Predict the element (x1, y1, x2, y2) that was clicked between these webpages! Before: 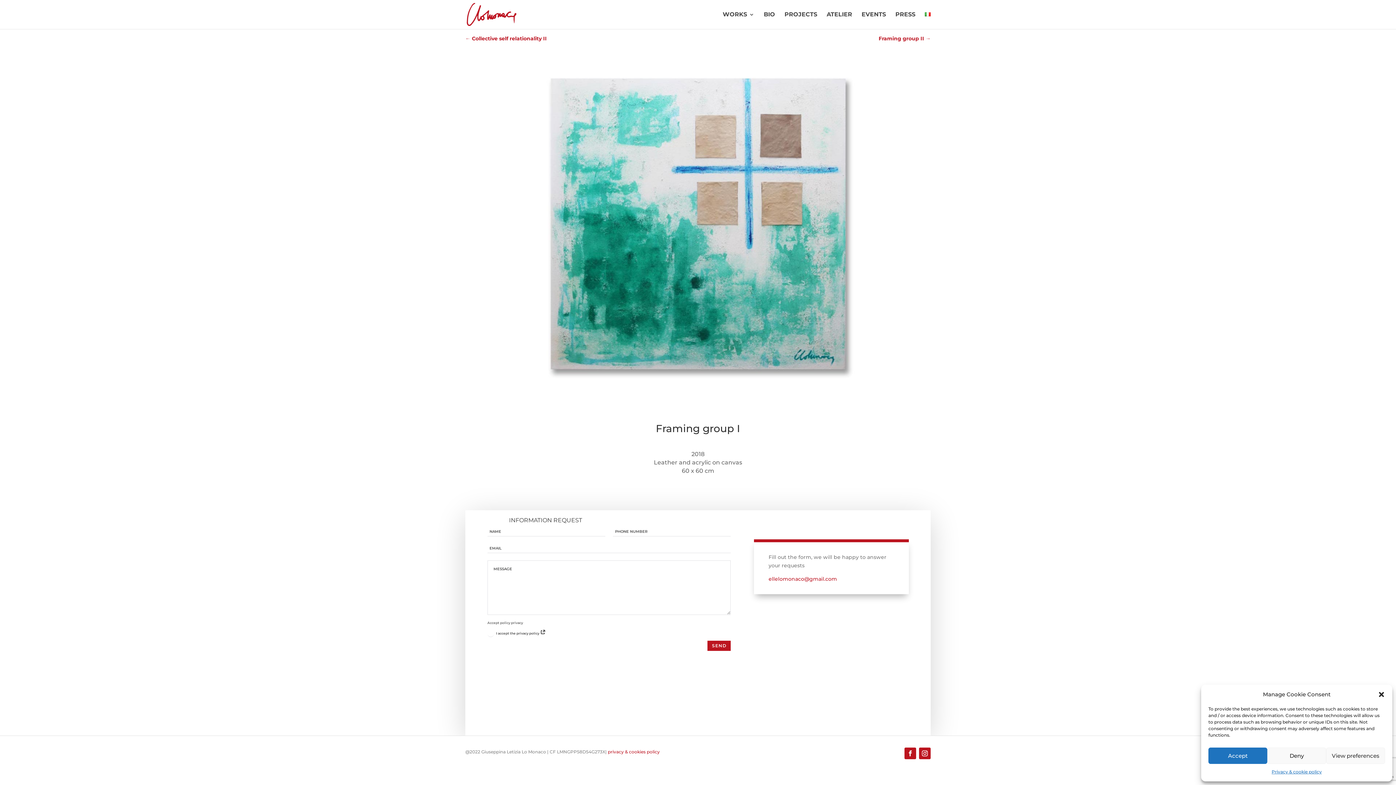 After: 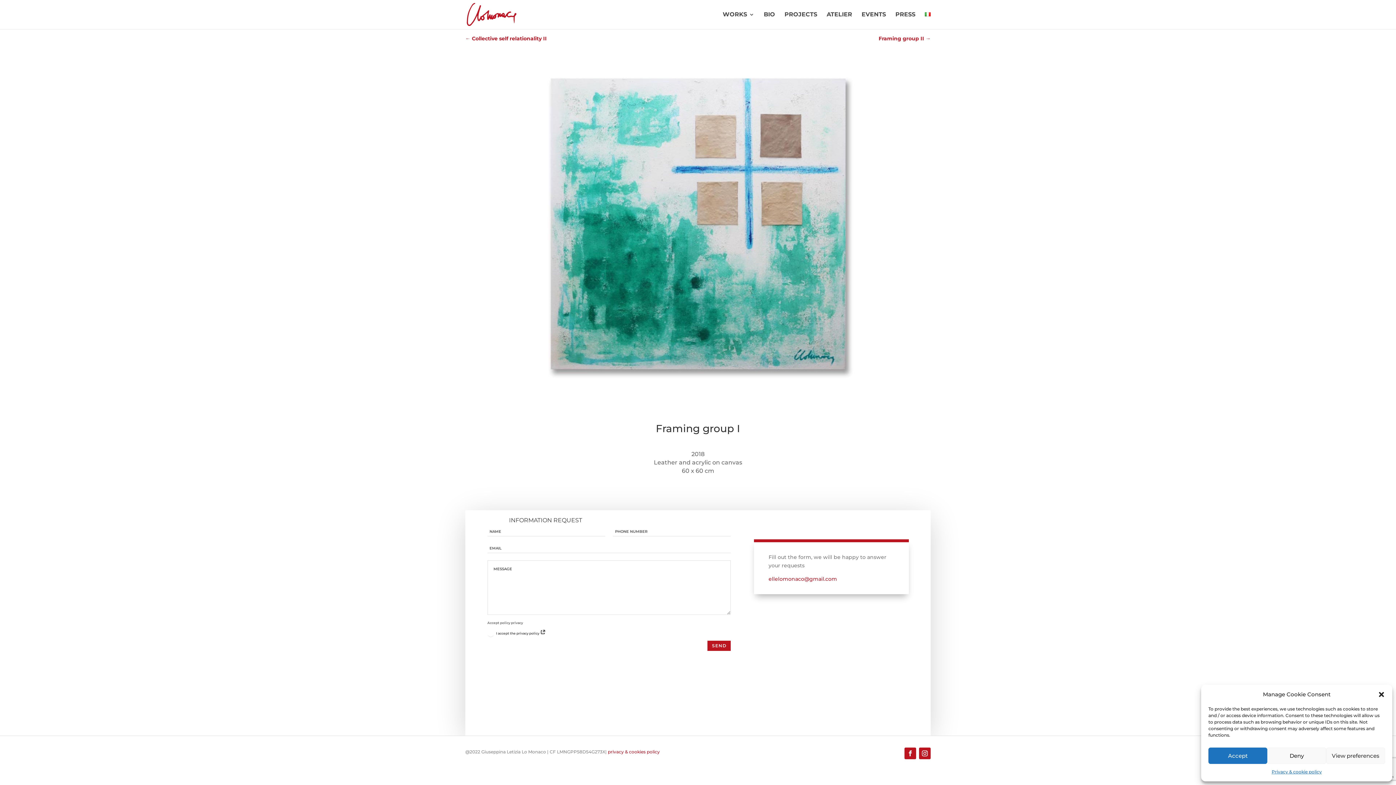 Action: bbox: (768, 576, 837, 582) label: ellelomonaco@gmail.com